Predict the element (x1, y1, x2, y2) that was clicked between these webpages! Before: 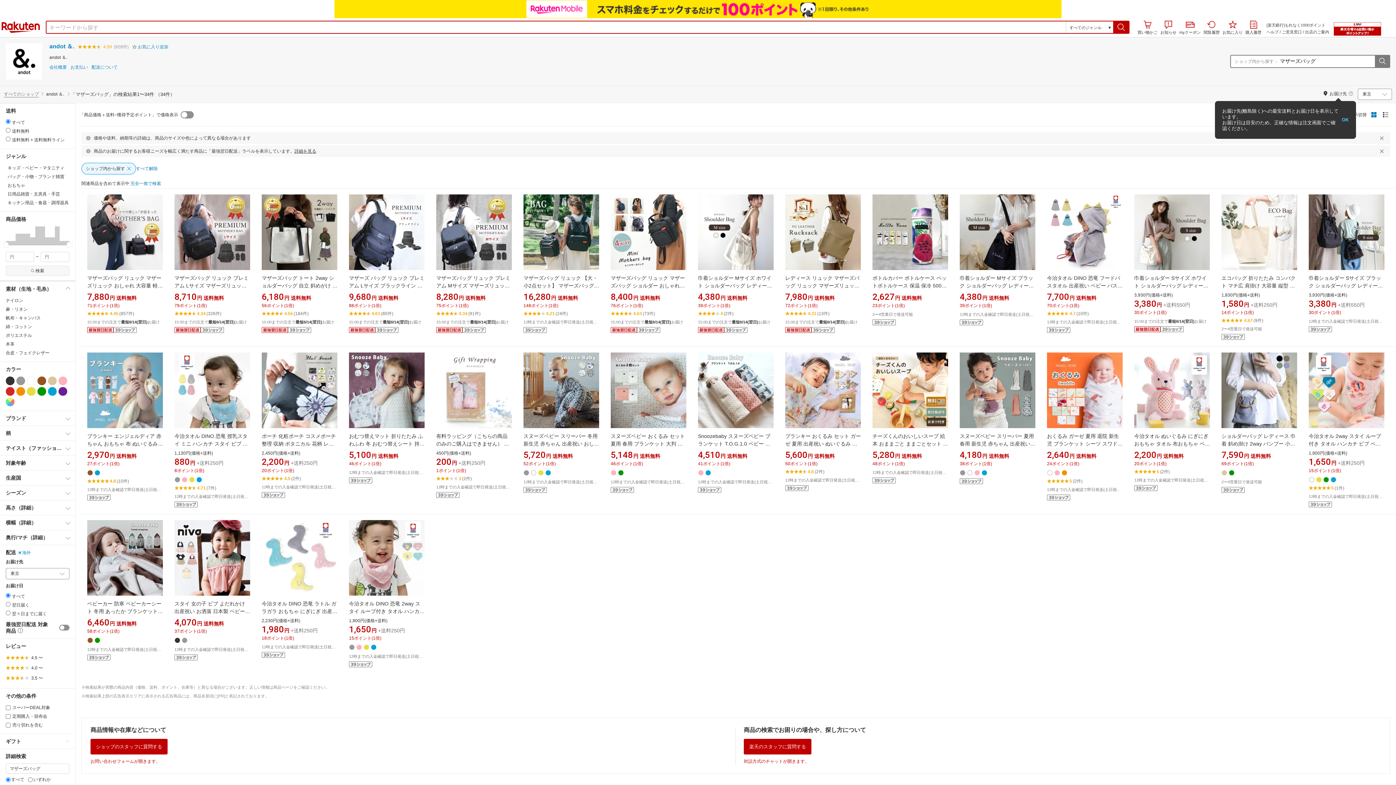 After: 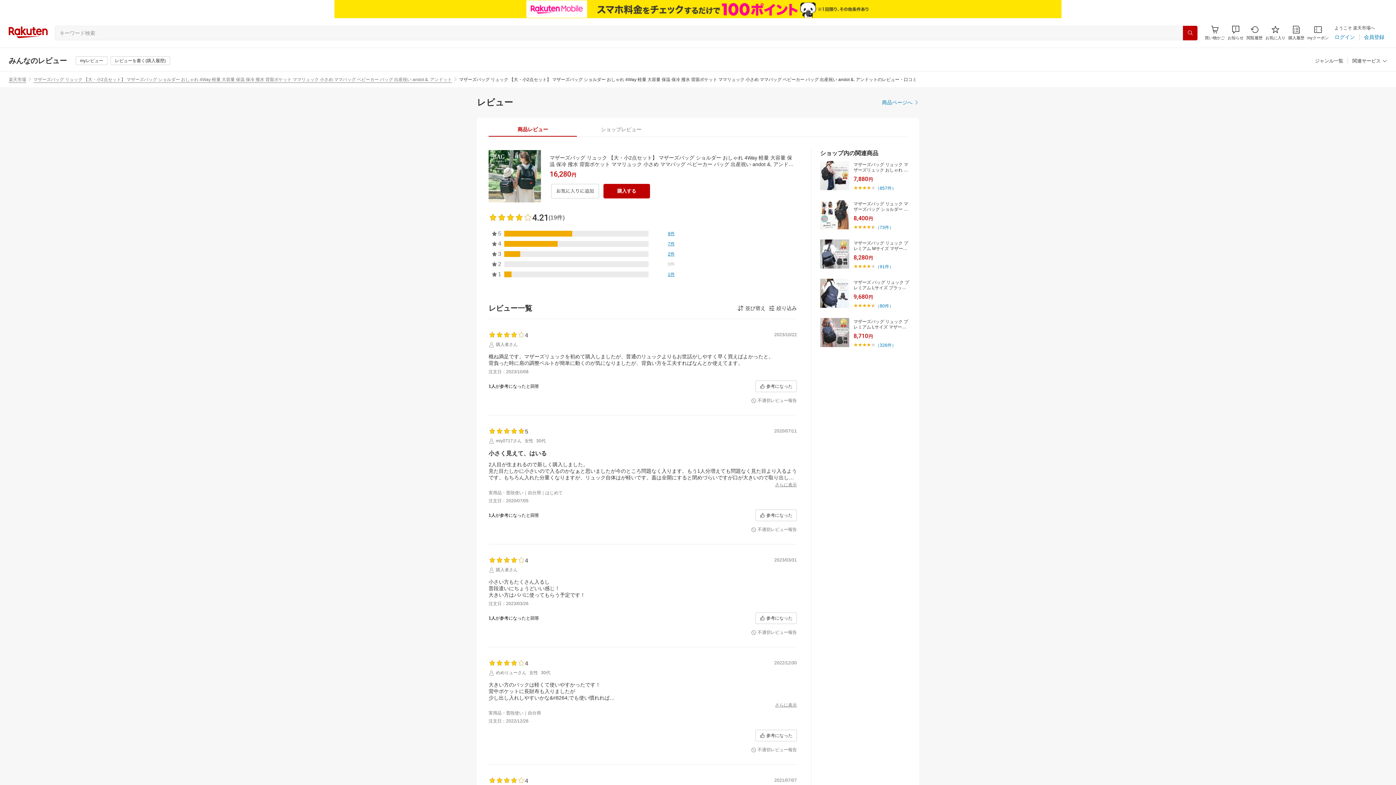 Action: label: 4.21(19件) bbox: (523, 311, 568, 316)